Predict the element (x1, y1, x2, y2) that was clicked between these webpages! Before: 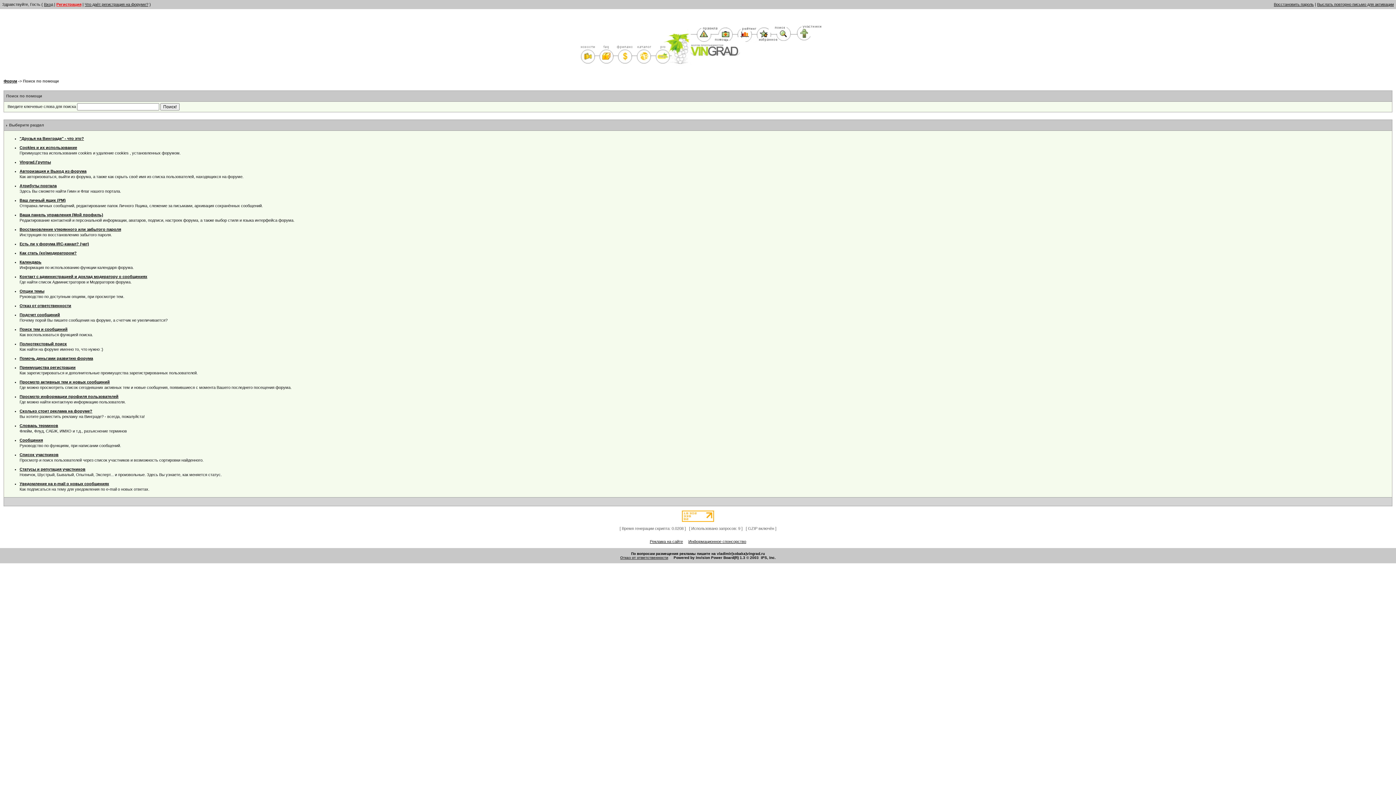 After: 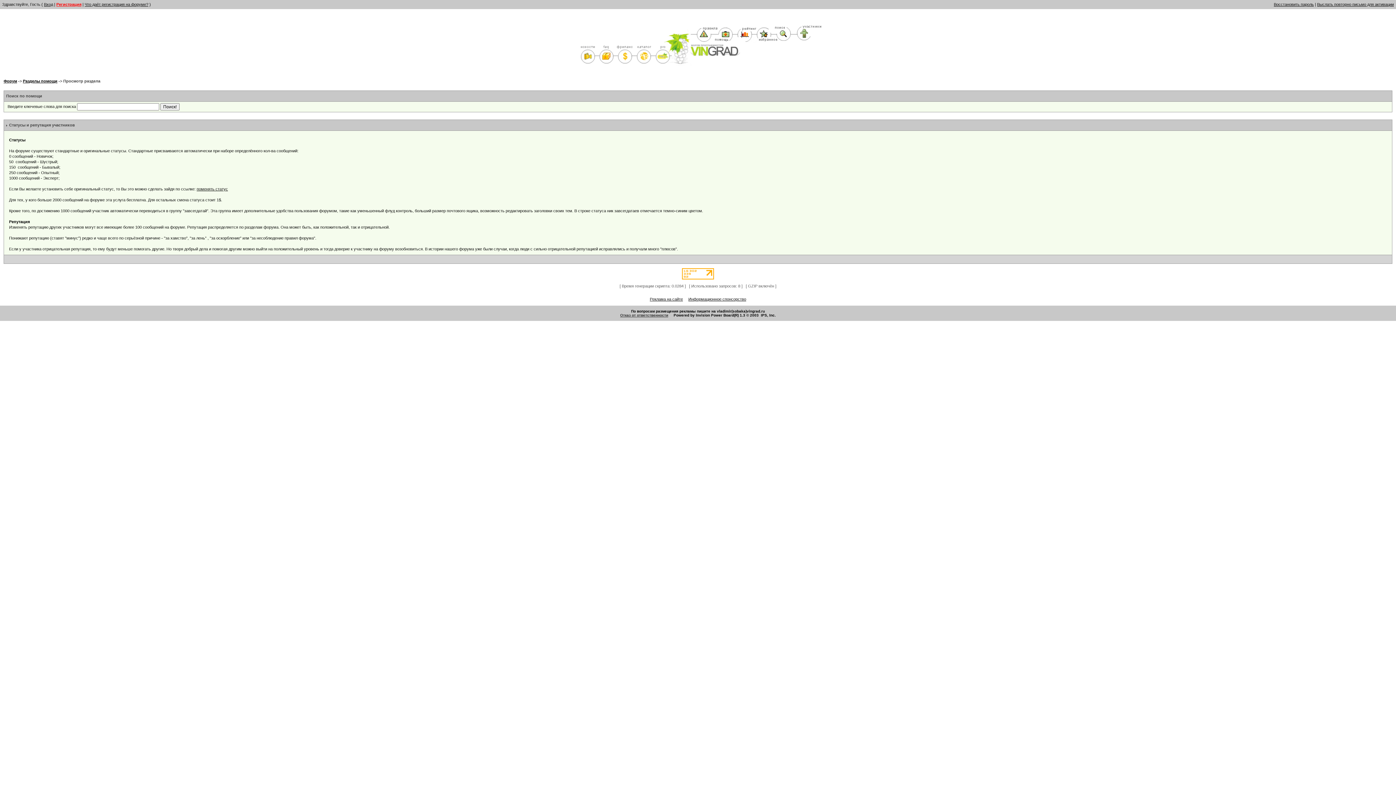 Action: bbox: (19, 467, 85, 471) label: Статусы и репутация участников